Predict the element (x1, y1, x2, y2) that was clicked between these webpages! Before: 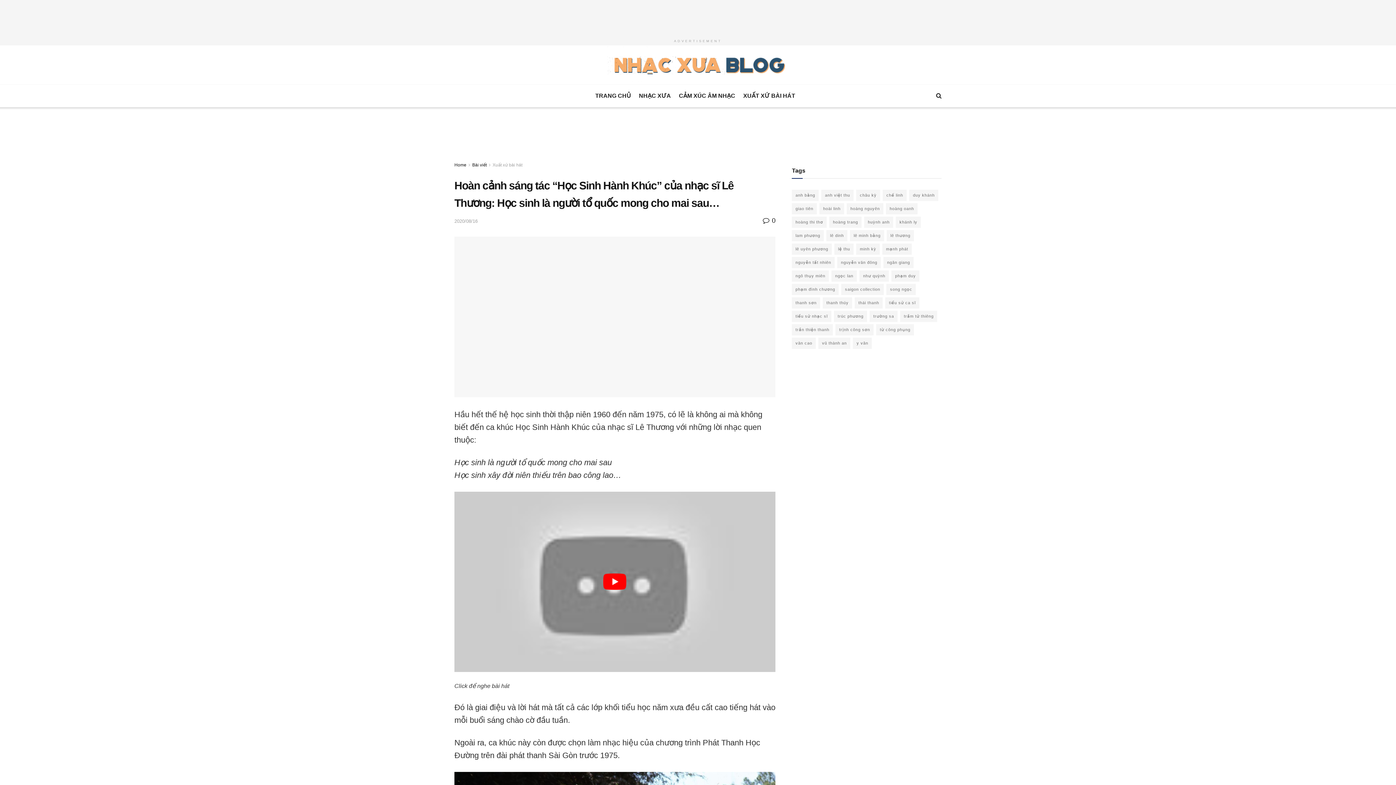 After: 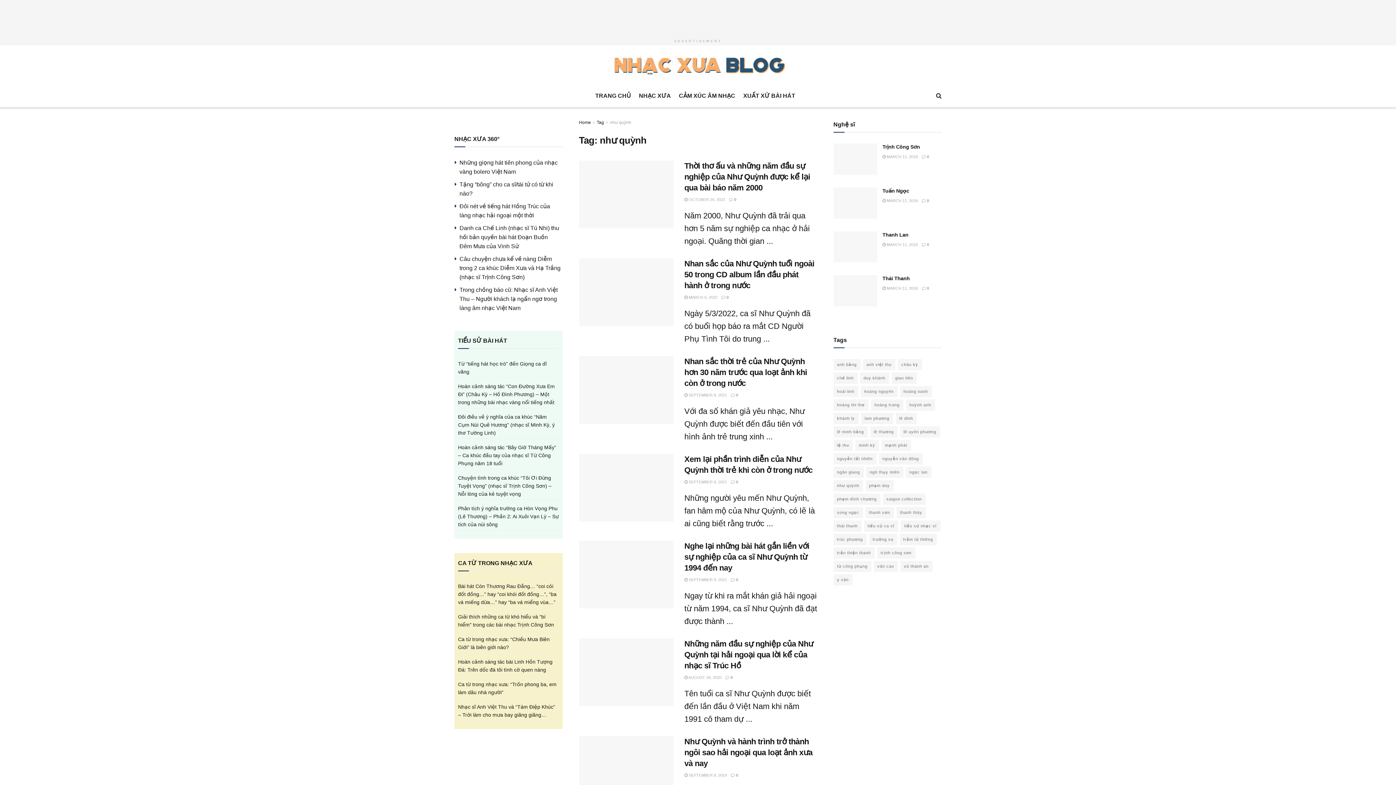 Action: bbox: (859, 270, 889, 281) label: như quỳnh (13 items)